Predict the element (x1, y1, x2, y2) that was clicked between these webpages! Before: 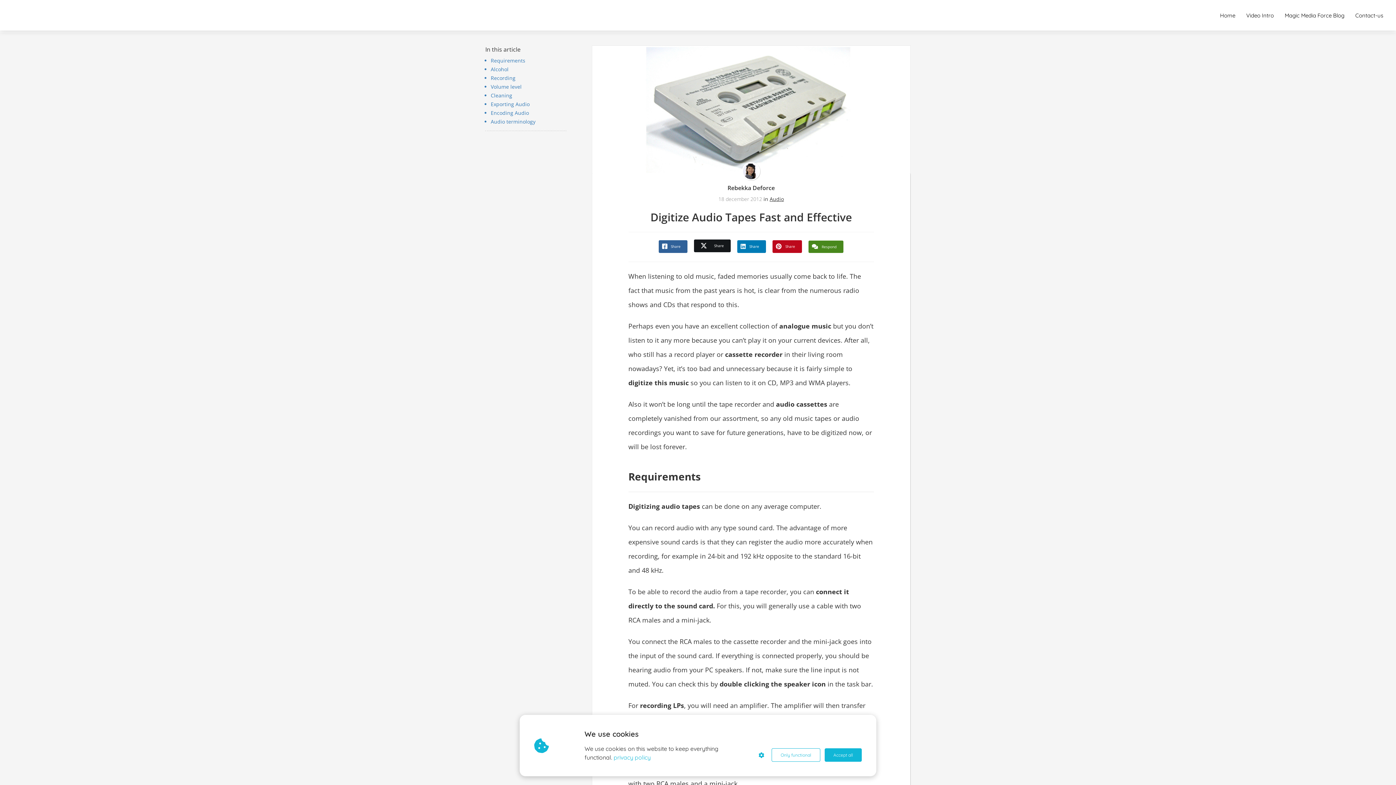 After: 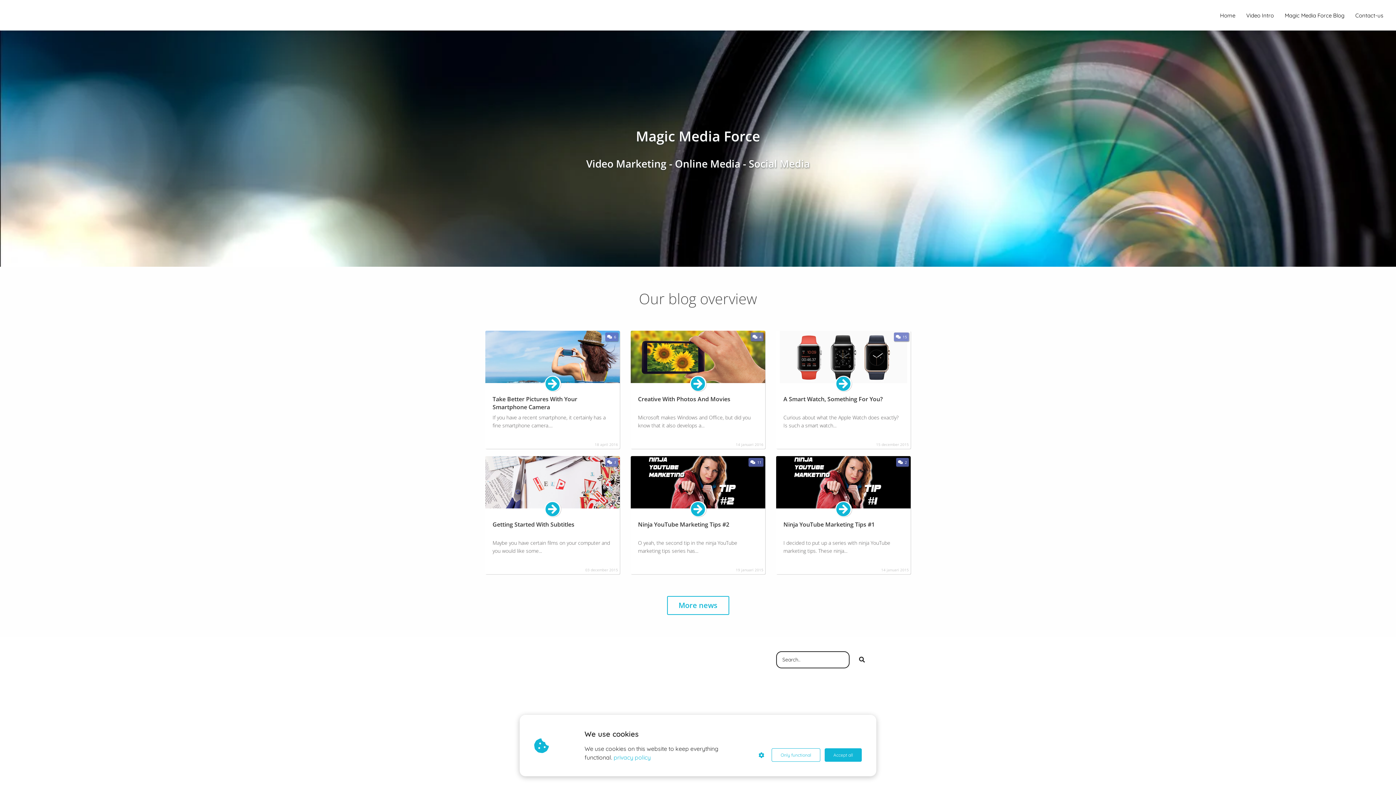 Action: bbox: (1214, 11, 1241, 18) label: Home